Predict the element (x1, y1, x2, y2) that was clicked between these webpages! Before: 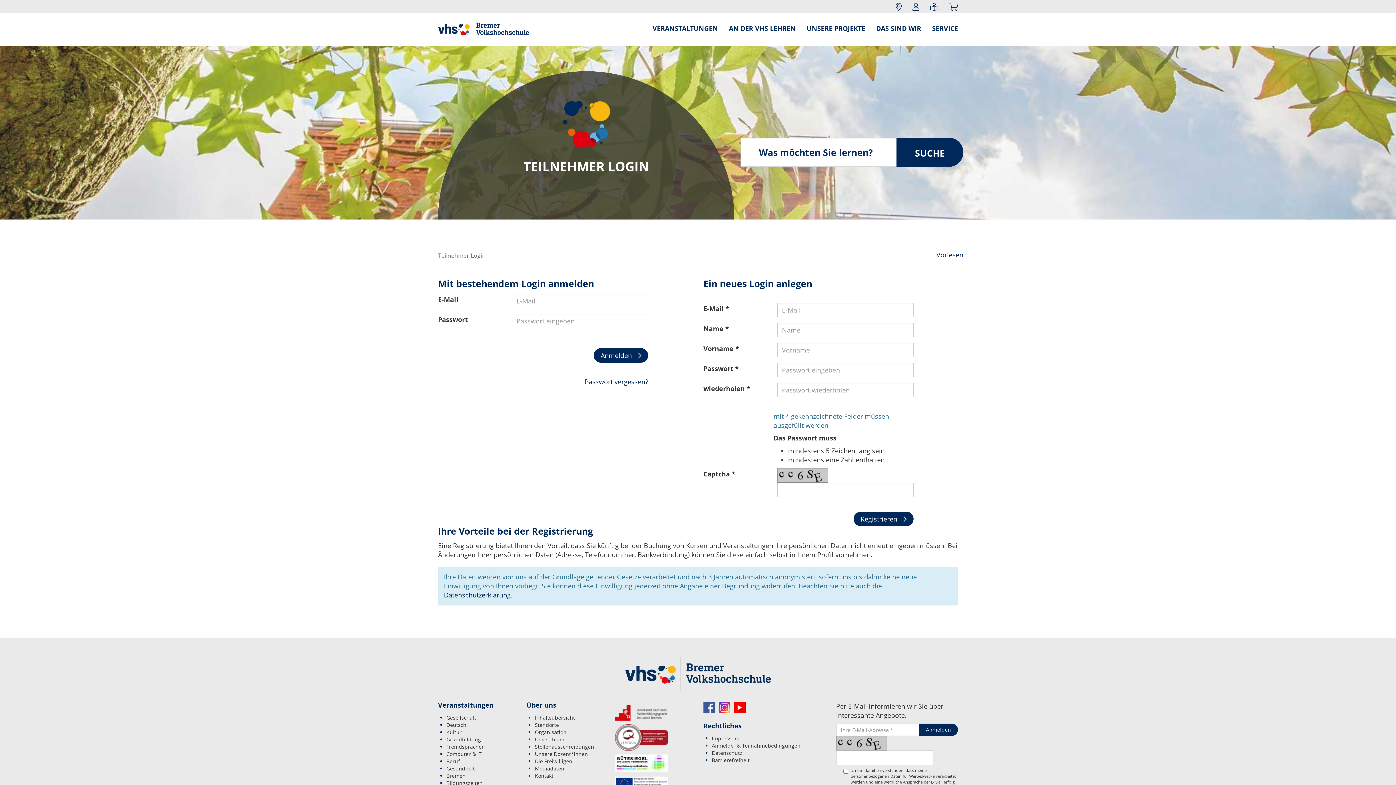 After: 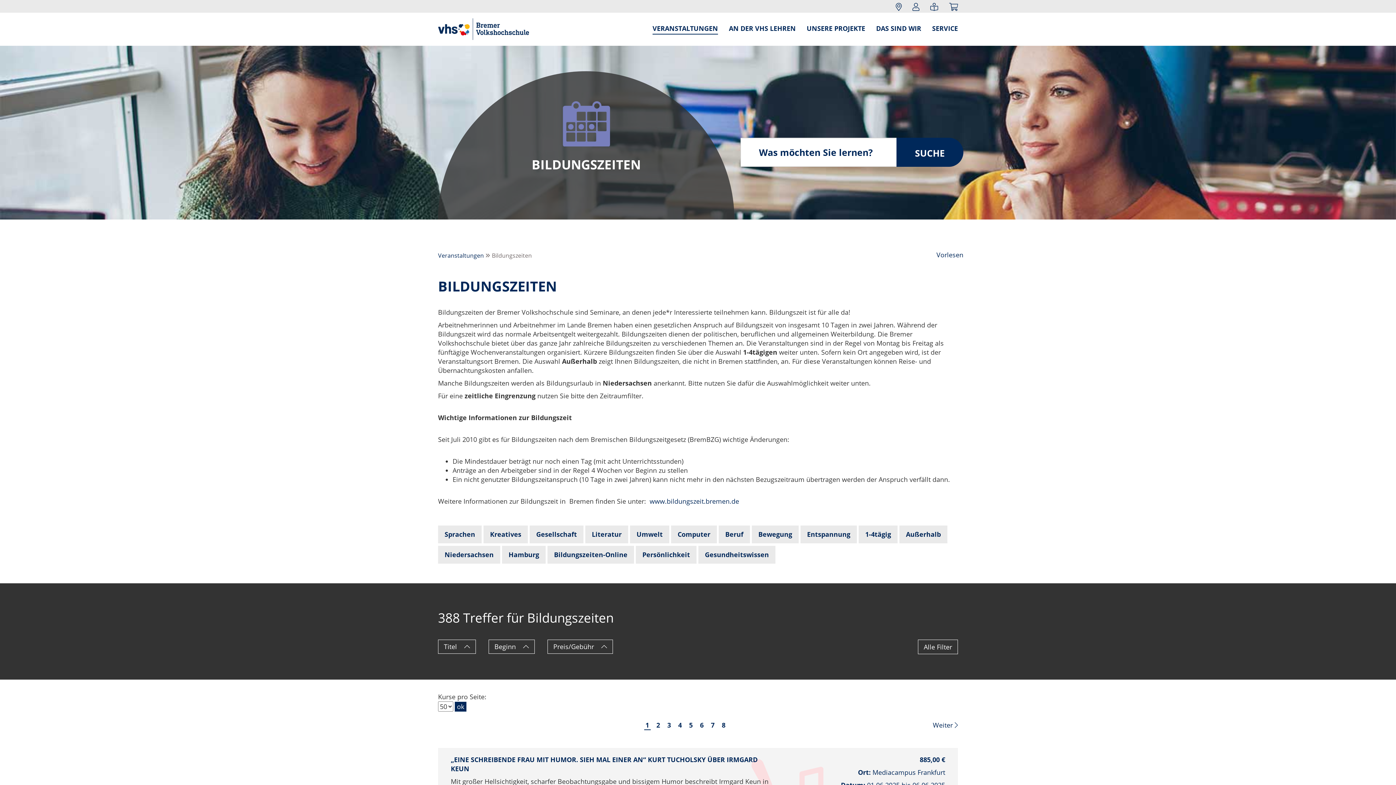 Action: label: Bildungszeiten bbox: (446, 780, 482, 786)